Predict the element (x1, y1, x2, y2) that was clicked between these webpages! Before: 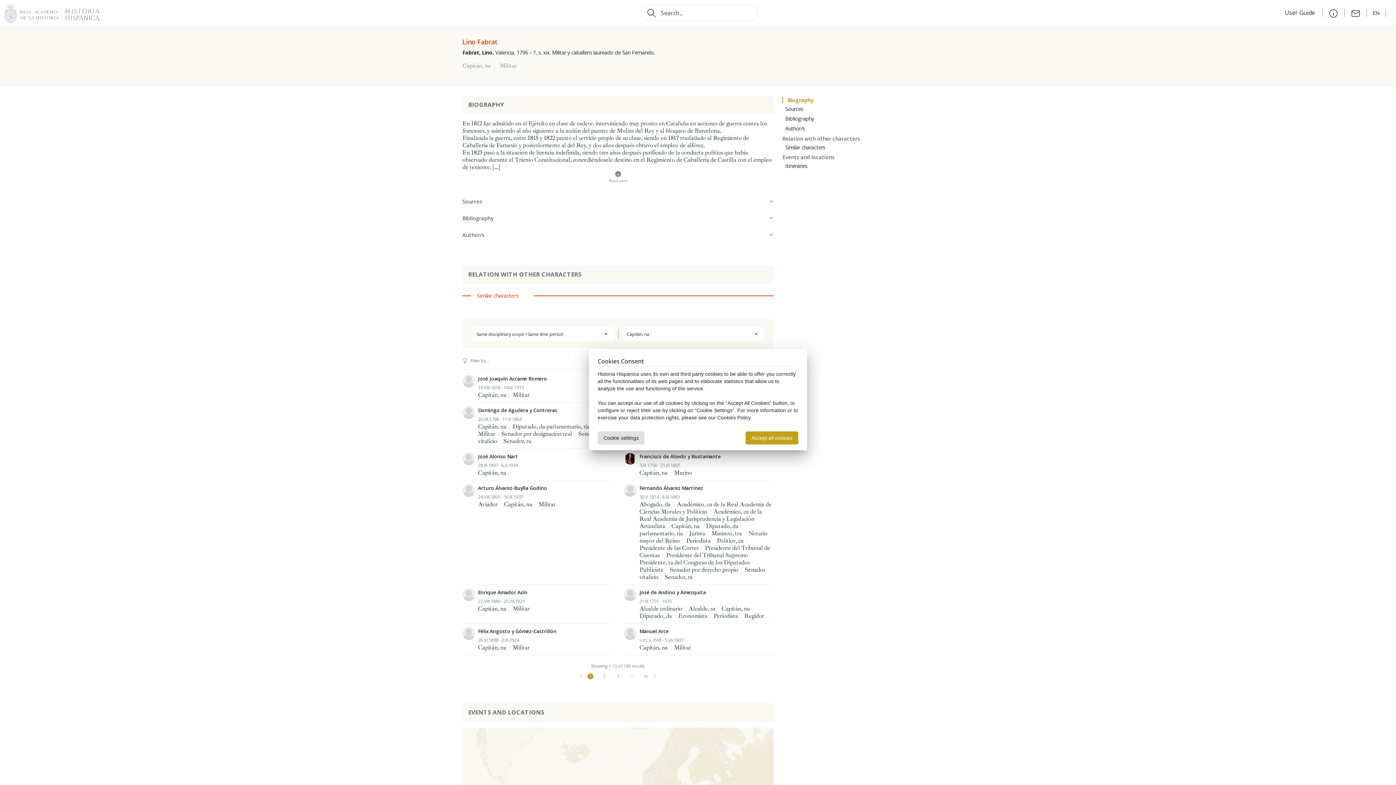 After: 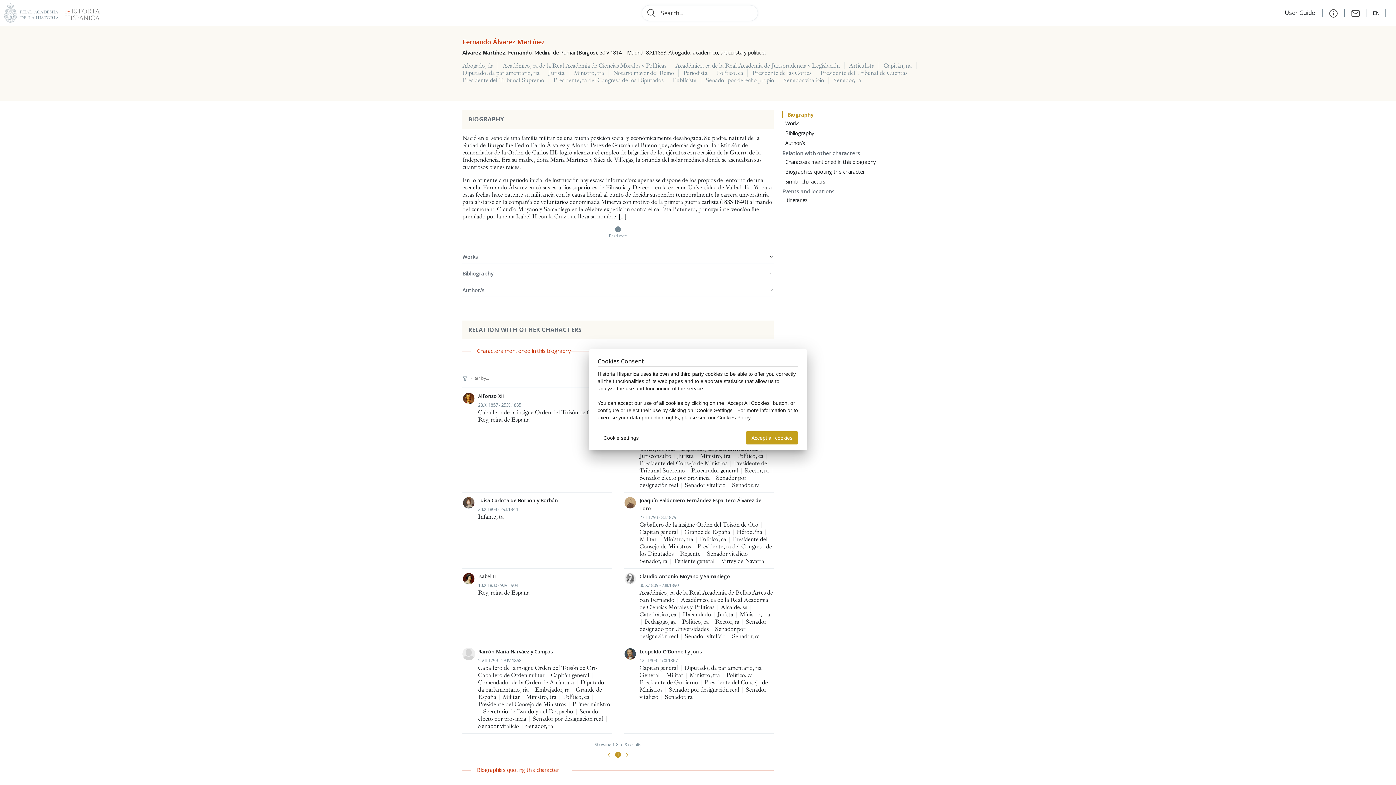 Action: bbox: (624, 484, 773, 581) label: Fernando Álvarez Martínez
30.V.1814 - 8.XI.1883
Abogado, da | Académico, ca de la Real Academia de Ciencias Morales y Políticas | Académico, ca de la Real Academia de Jurisprudencia y Legislación | Articulista | Capitán, na | Diputado, da parlamentario, ria | Jurista | Ministro, tra | Notario mayor del Reino | Periodista | Político, ca | Presidente de las Cortes | Presidente del Tribunal de Cuentas | Presidente del Tribunal Supremo | Presidente, ta del Congreso de los Diputados | Publicista | Senador por derecho propio | Senador vitalicio | Senador, ra